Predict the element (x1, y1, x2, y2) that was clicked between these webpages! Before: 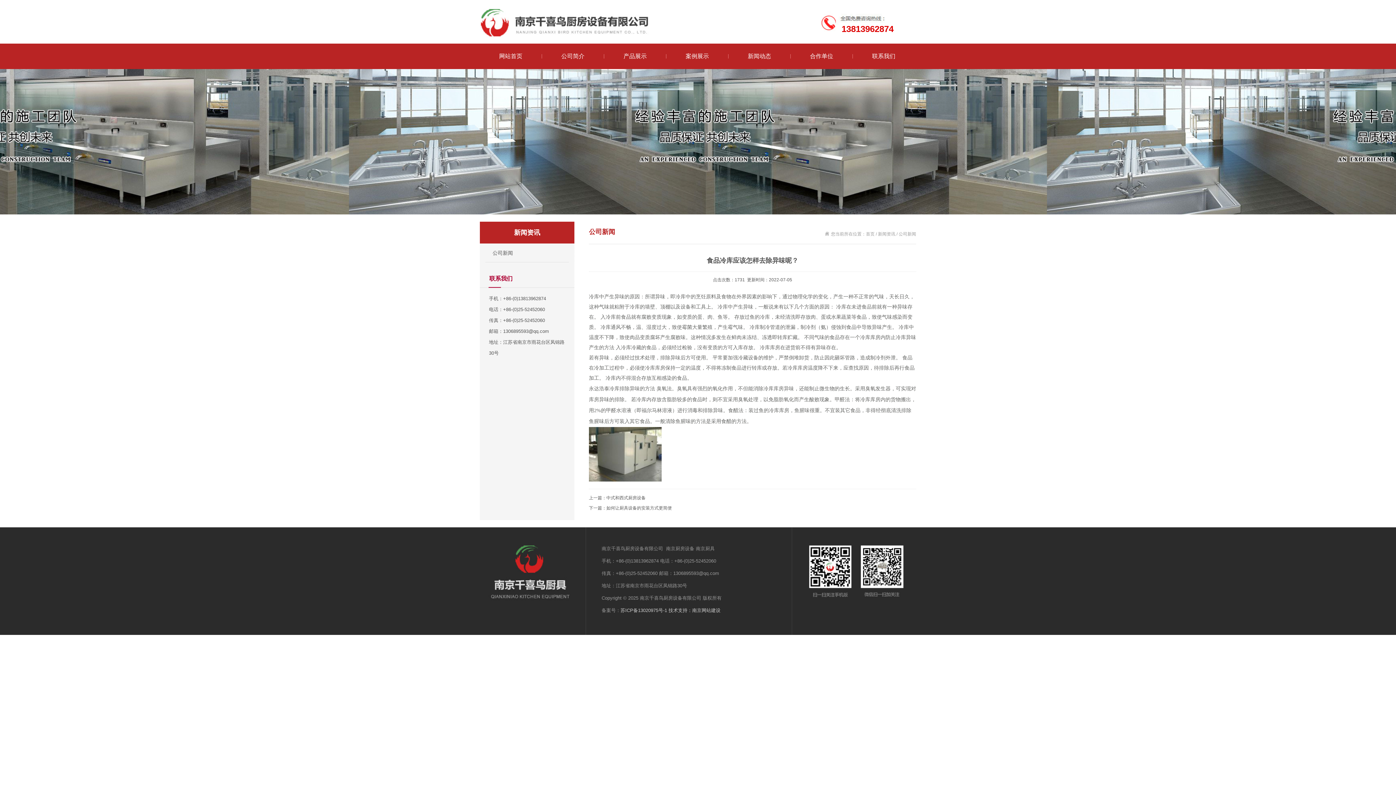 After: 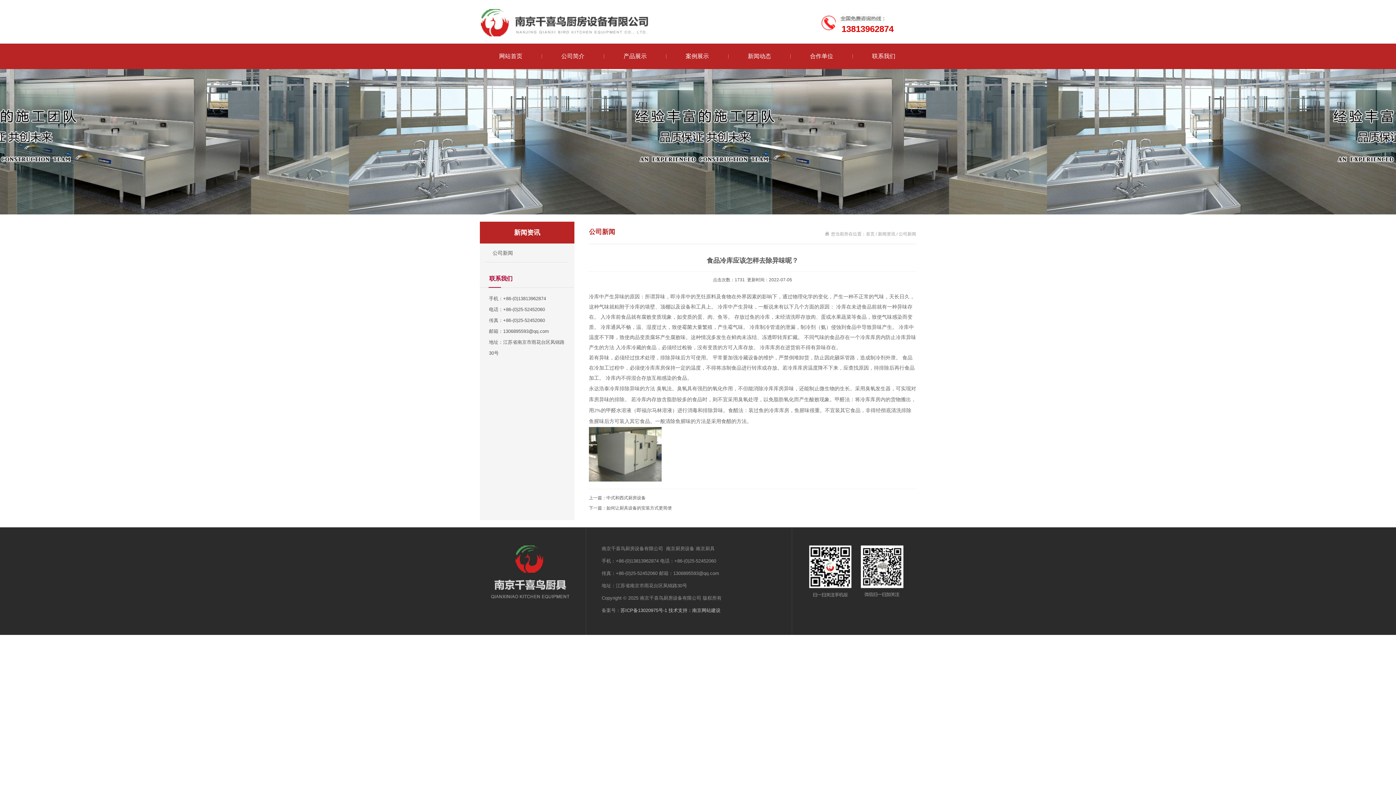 Action: label: 苏ICP备13020975号-1 bbox: (620, 608, 667, 613)